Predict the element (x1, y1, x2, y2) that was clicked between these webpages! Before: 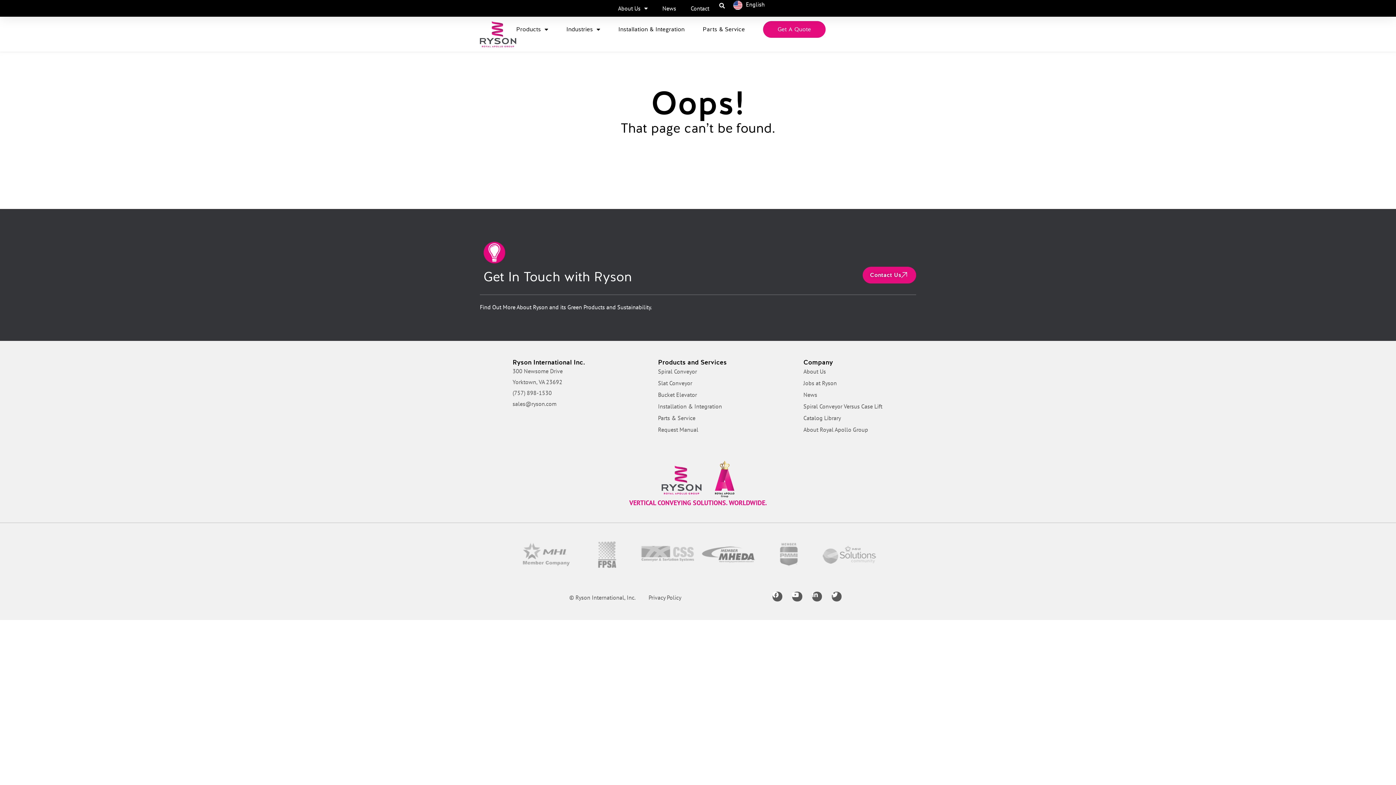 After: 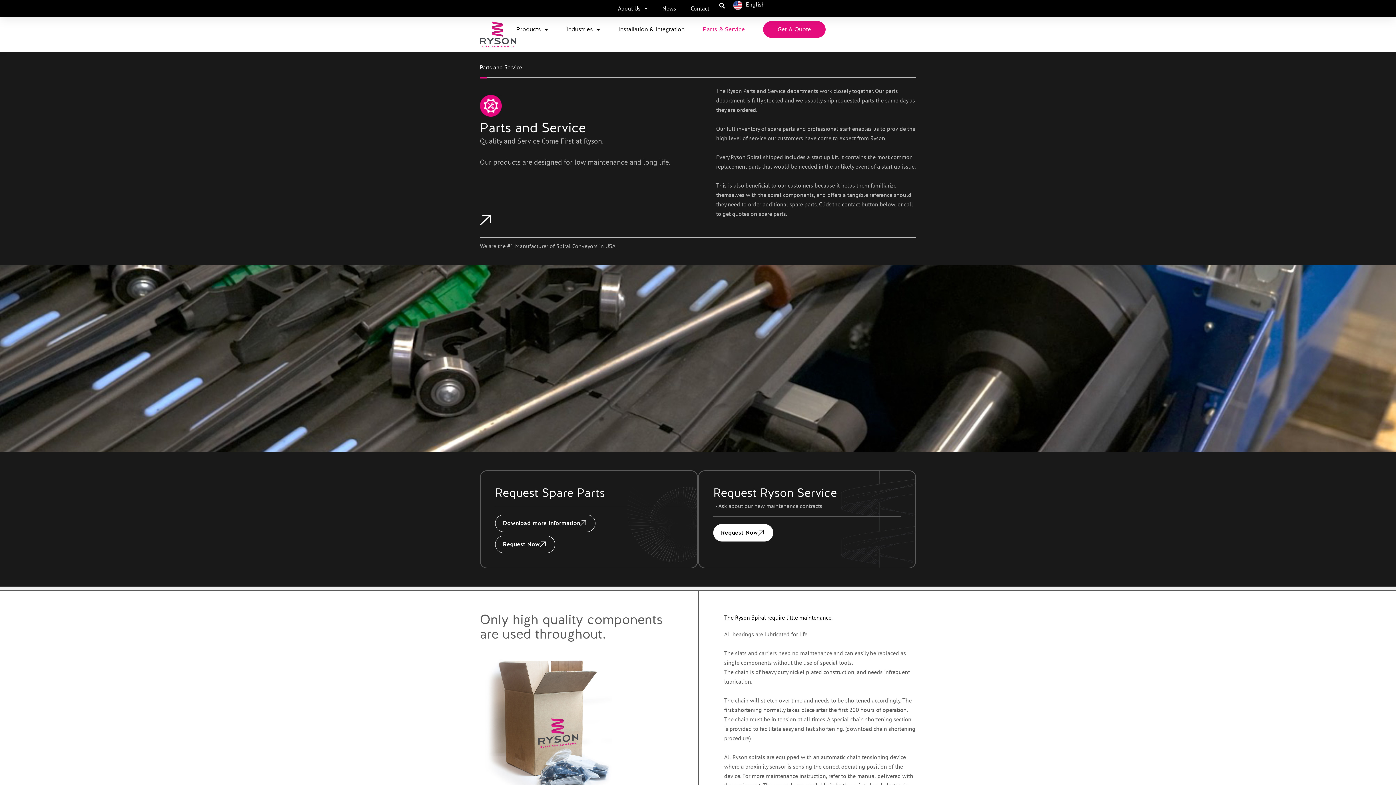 Action: bbox: (702, 21, 745, 37) label: Parts & Service